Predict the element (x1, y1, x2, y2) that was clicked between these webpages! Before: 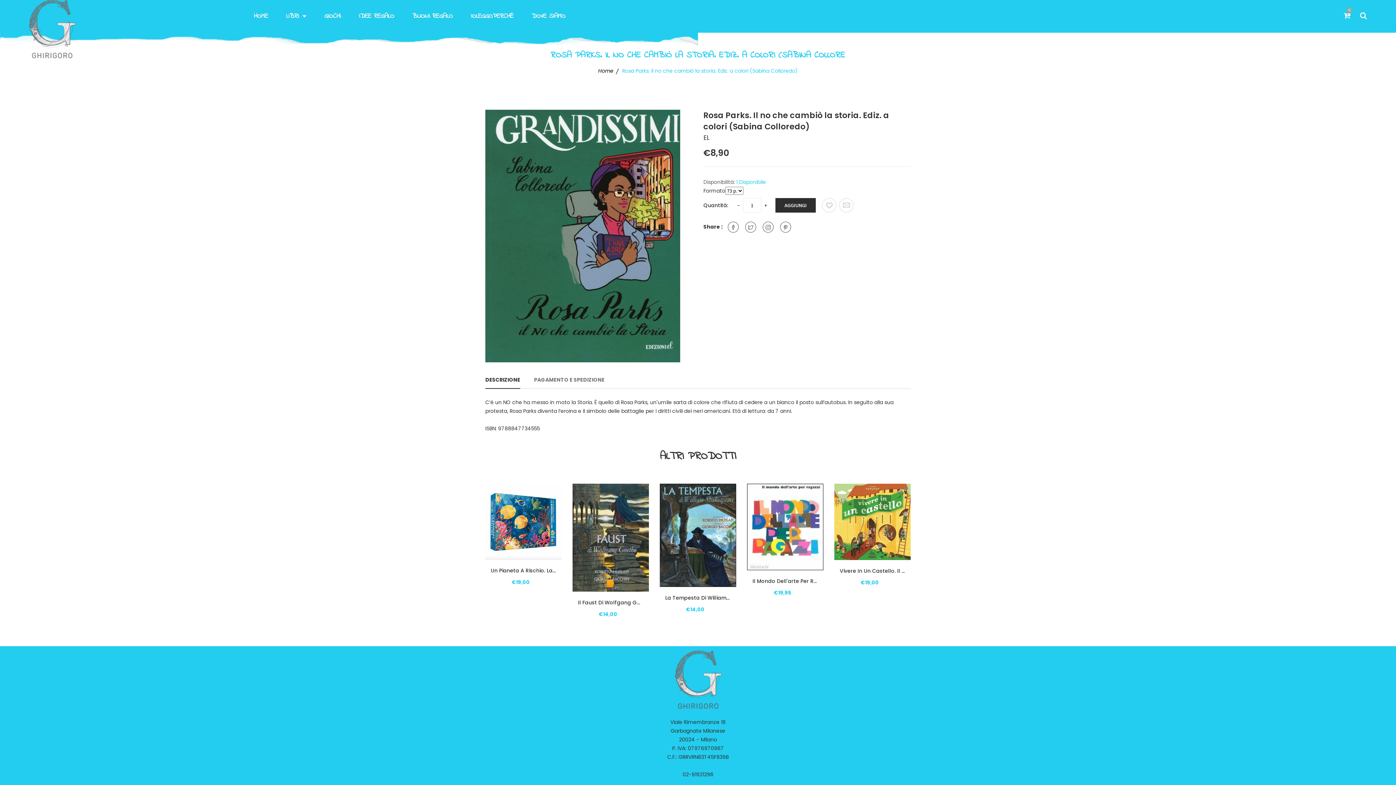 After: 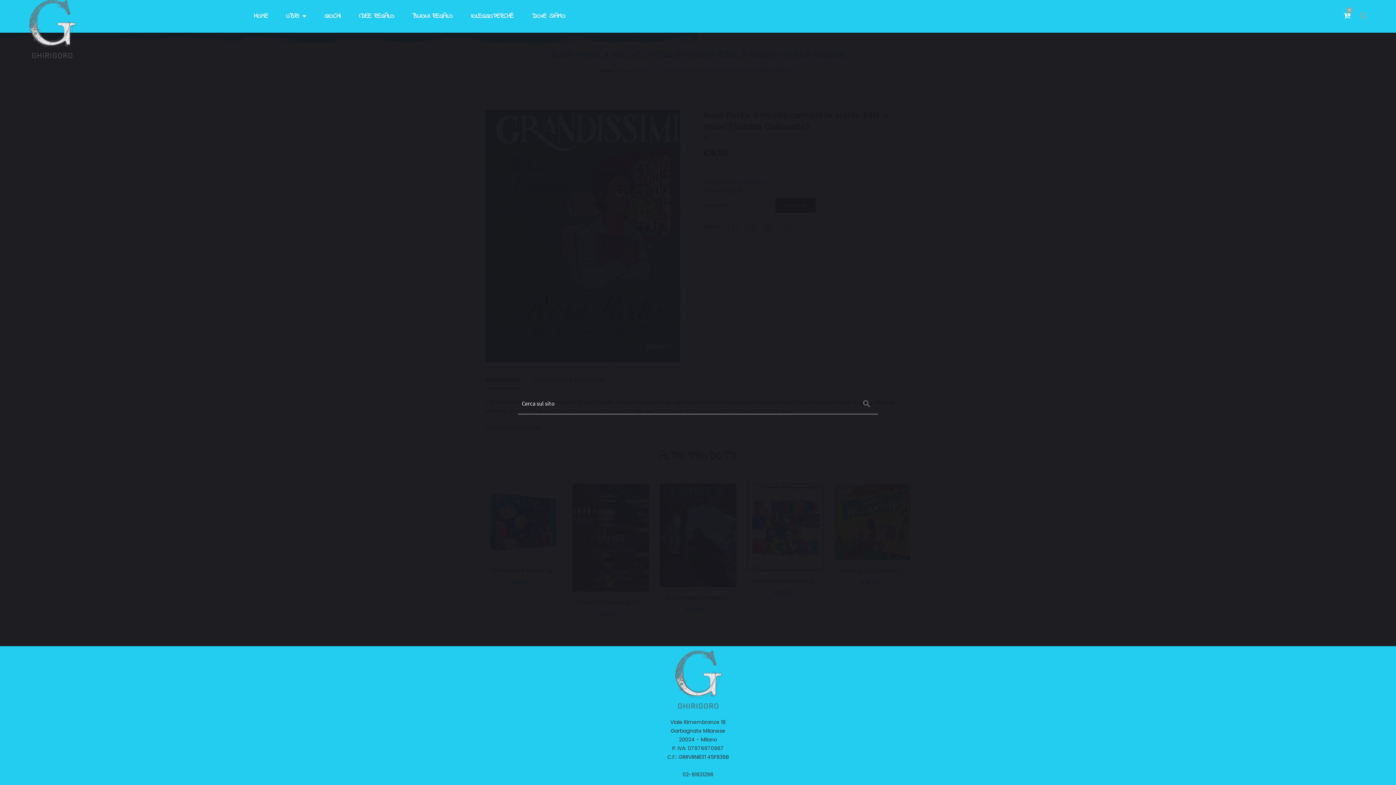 Action: bbox: (1360, 12, 1367, 20)